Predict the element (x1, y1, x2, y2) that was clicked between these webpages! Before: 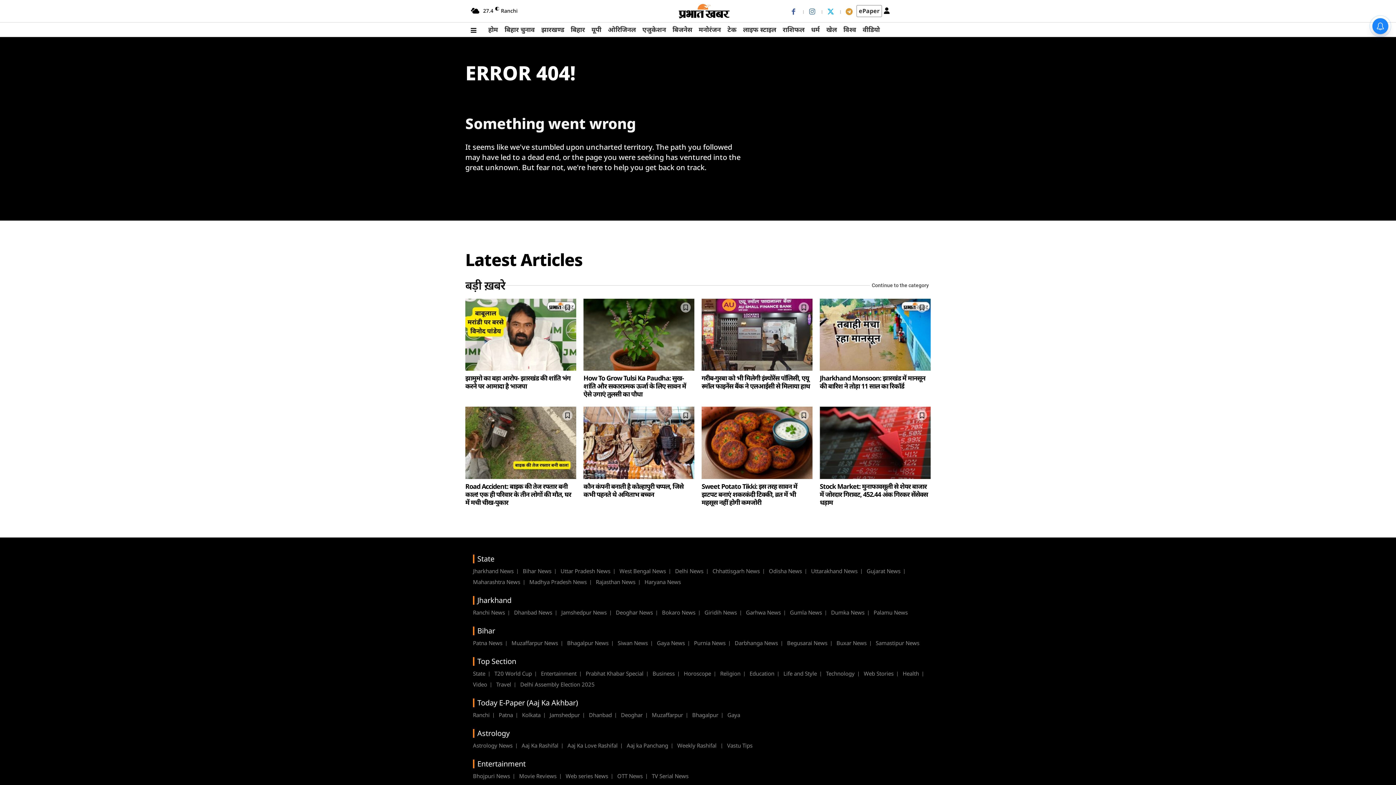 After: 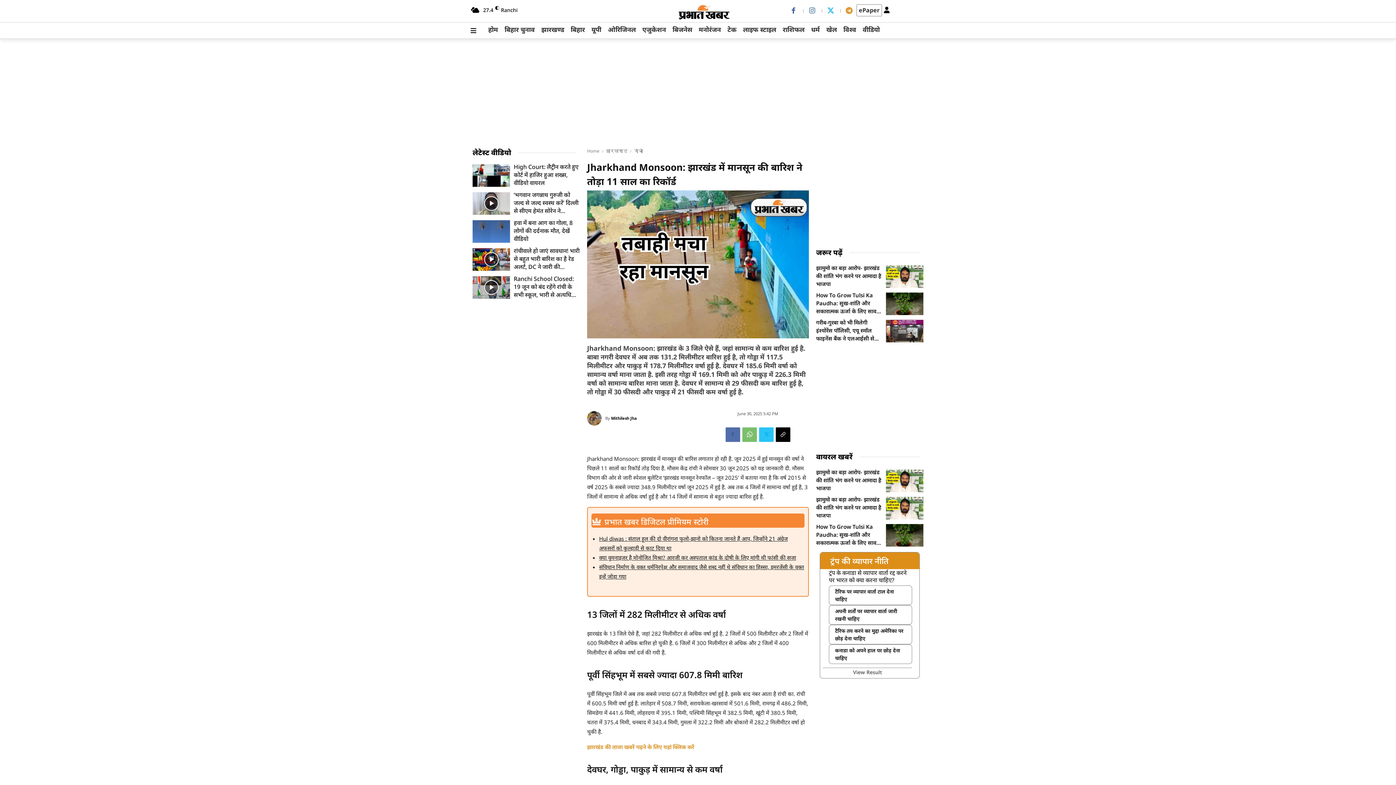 Action: bbox: (820, 298, 930, 371)